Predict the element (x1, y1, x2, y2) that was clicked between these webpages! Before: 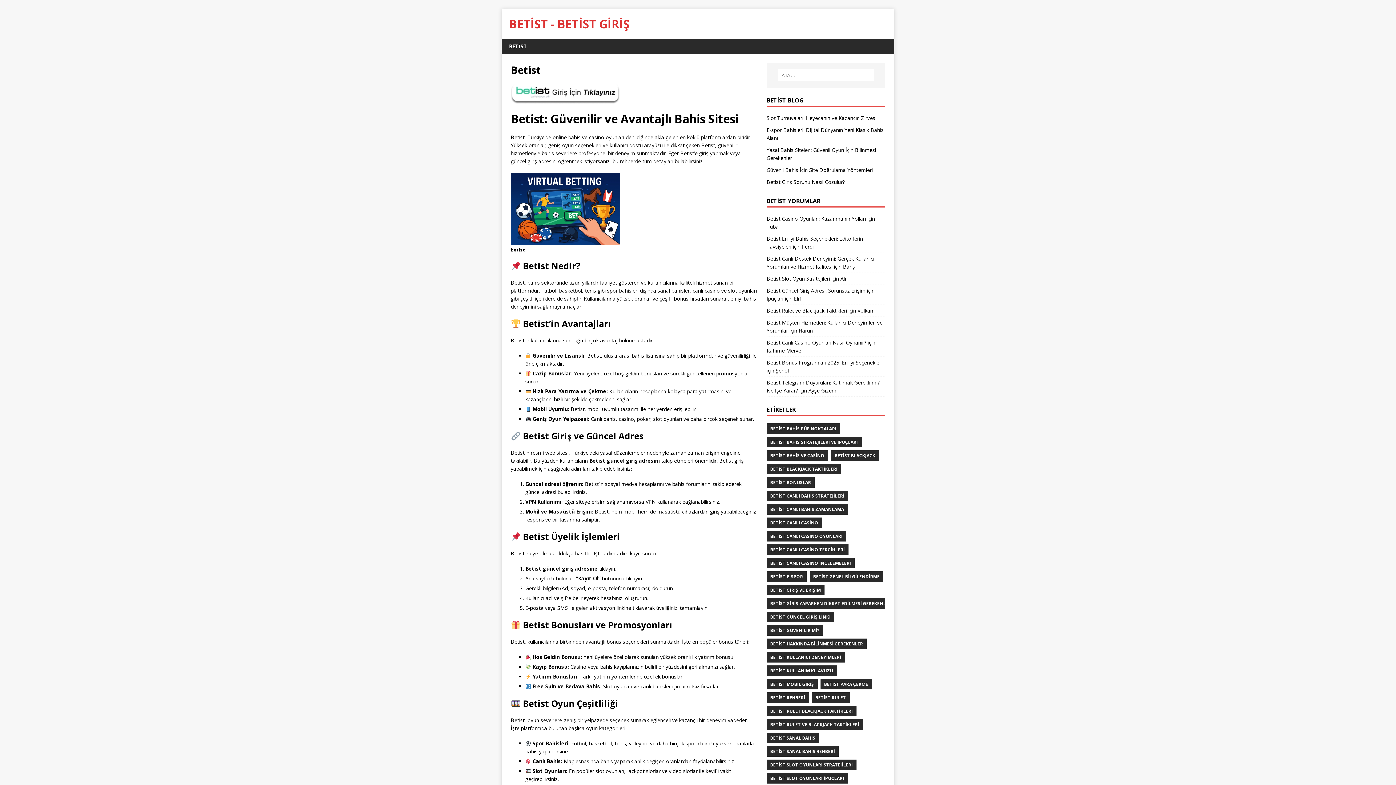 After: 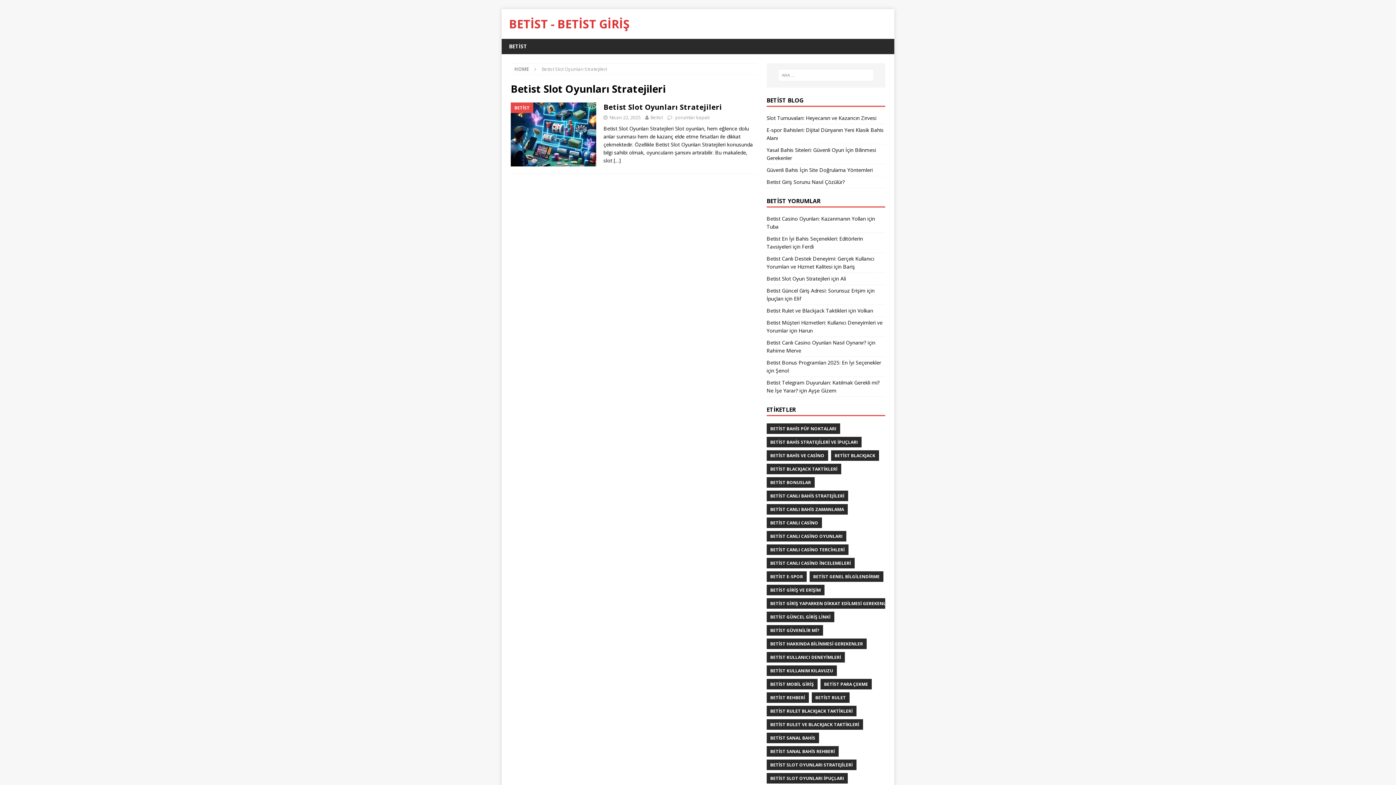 Action: label: BETİST SLOT OYUNLARI STRATEJİLERİ bbox: (766, 759, 856, 770)